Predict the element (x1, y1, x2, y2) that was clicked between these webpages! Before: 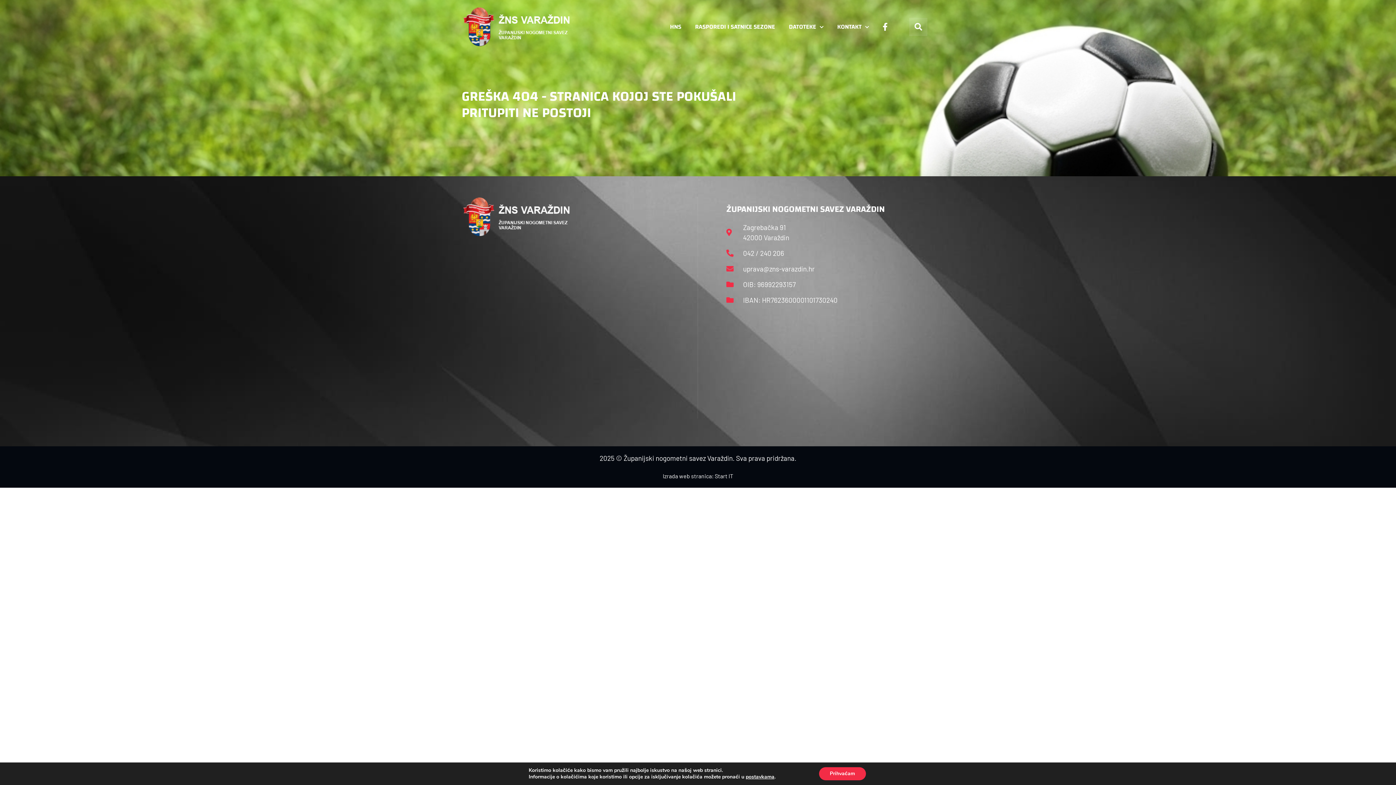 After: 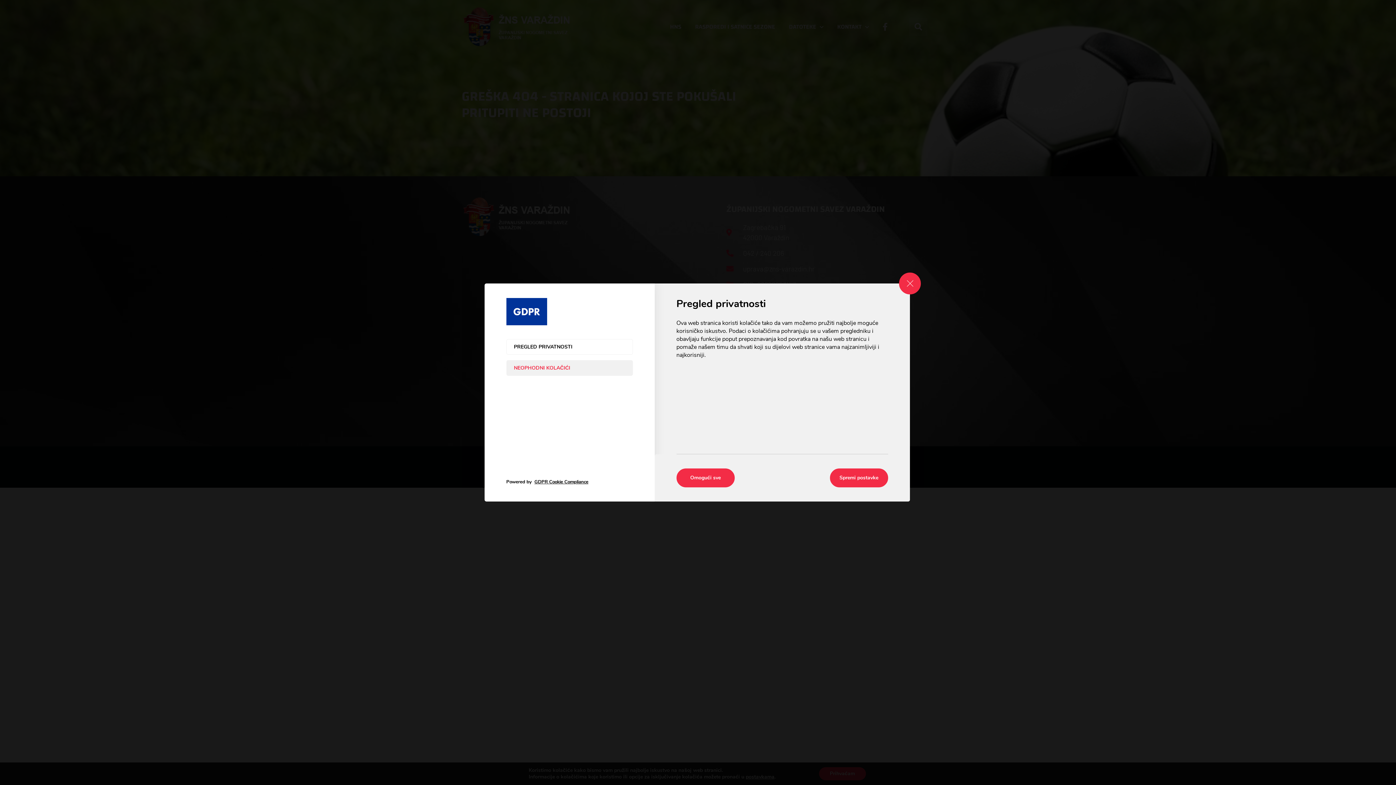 Action: bbox: (745, 774, 774, 780) label: postavkama